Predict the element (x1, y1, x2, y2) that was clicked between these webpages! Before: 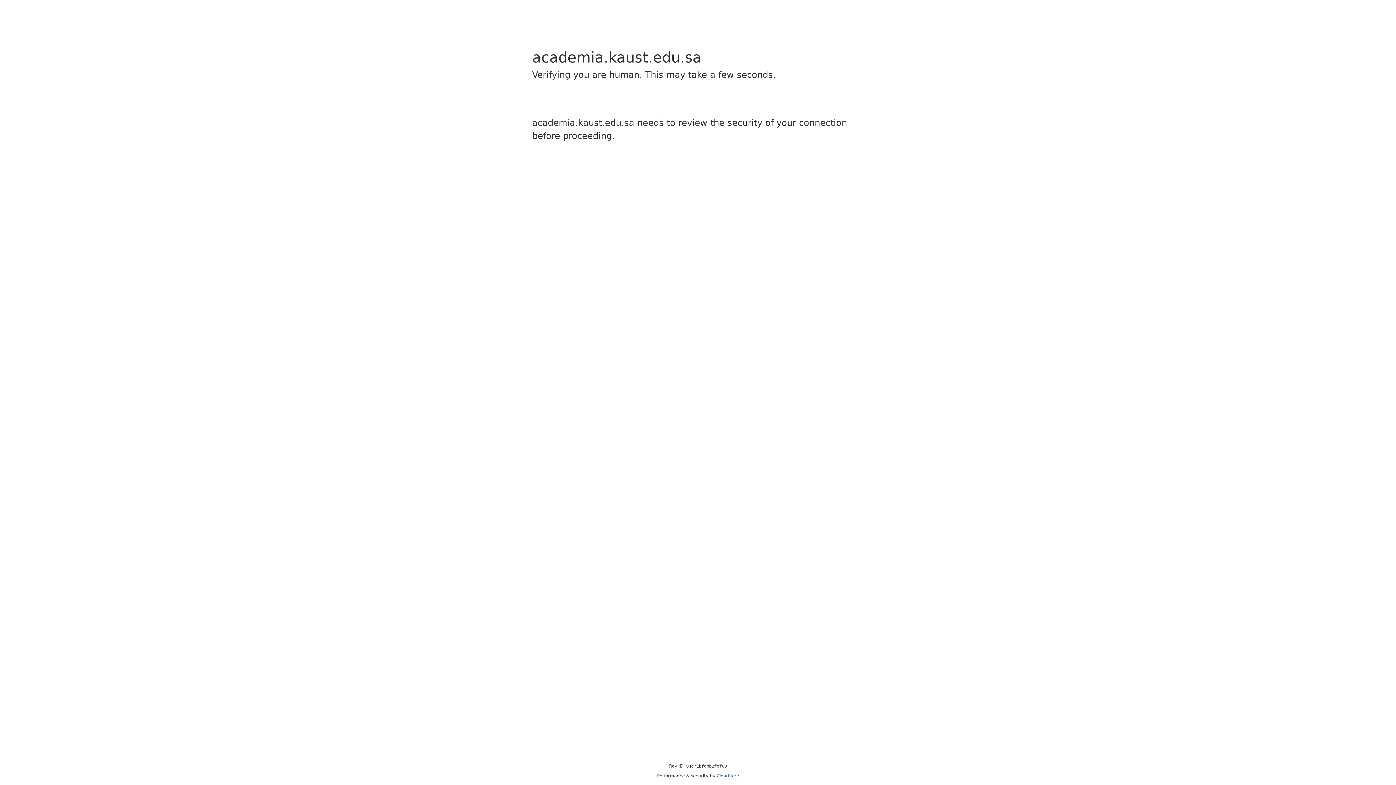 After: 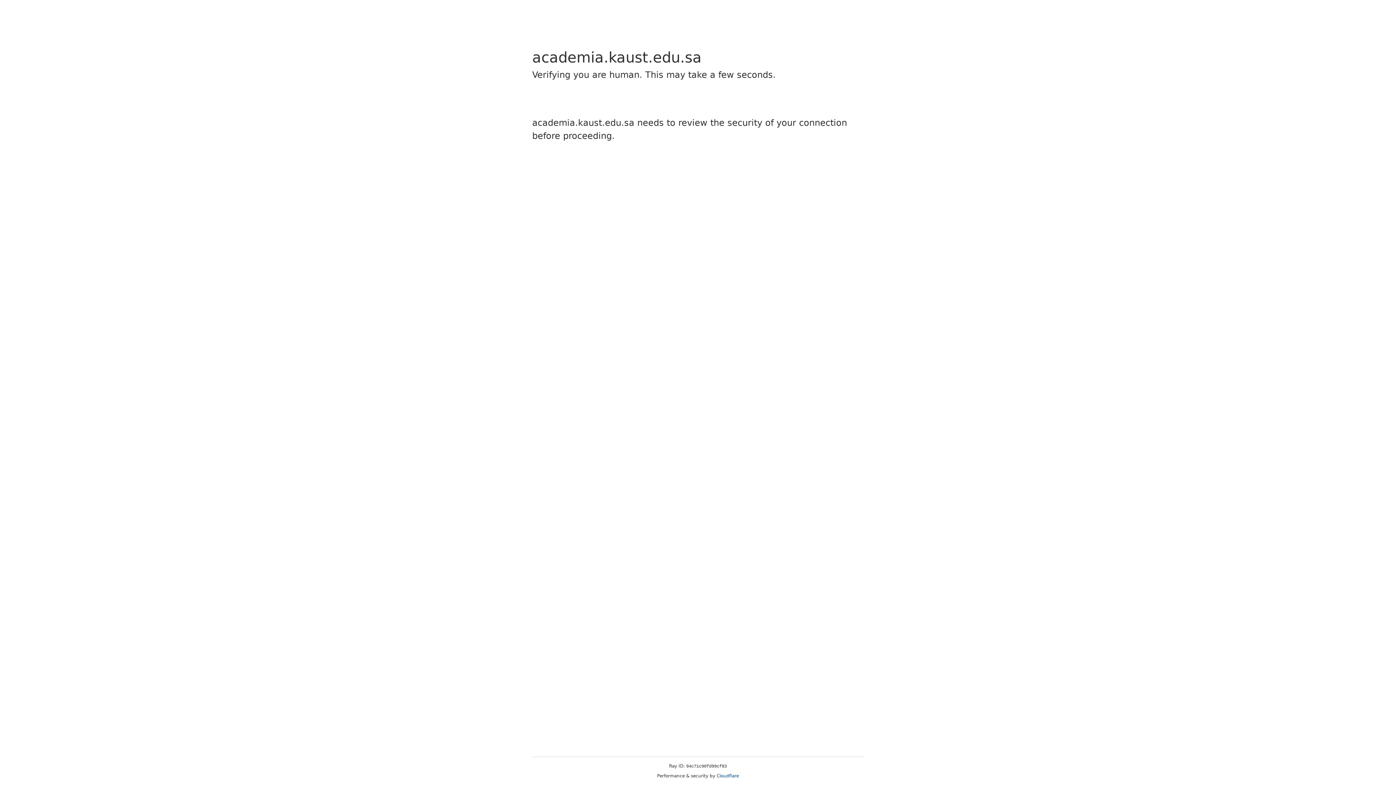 Action: bbox: (716, 773, 739, 778) label: Cloudflare